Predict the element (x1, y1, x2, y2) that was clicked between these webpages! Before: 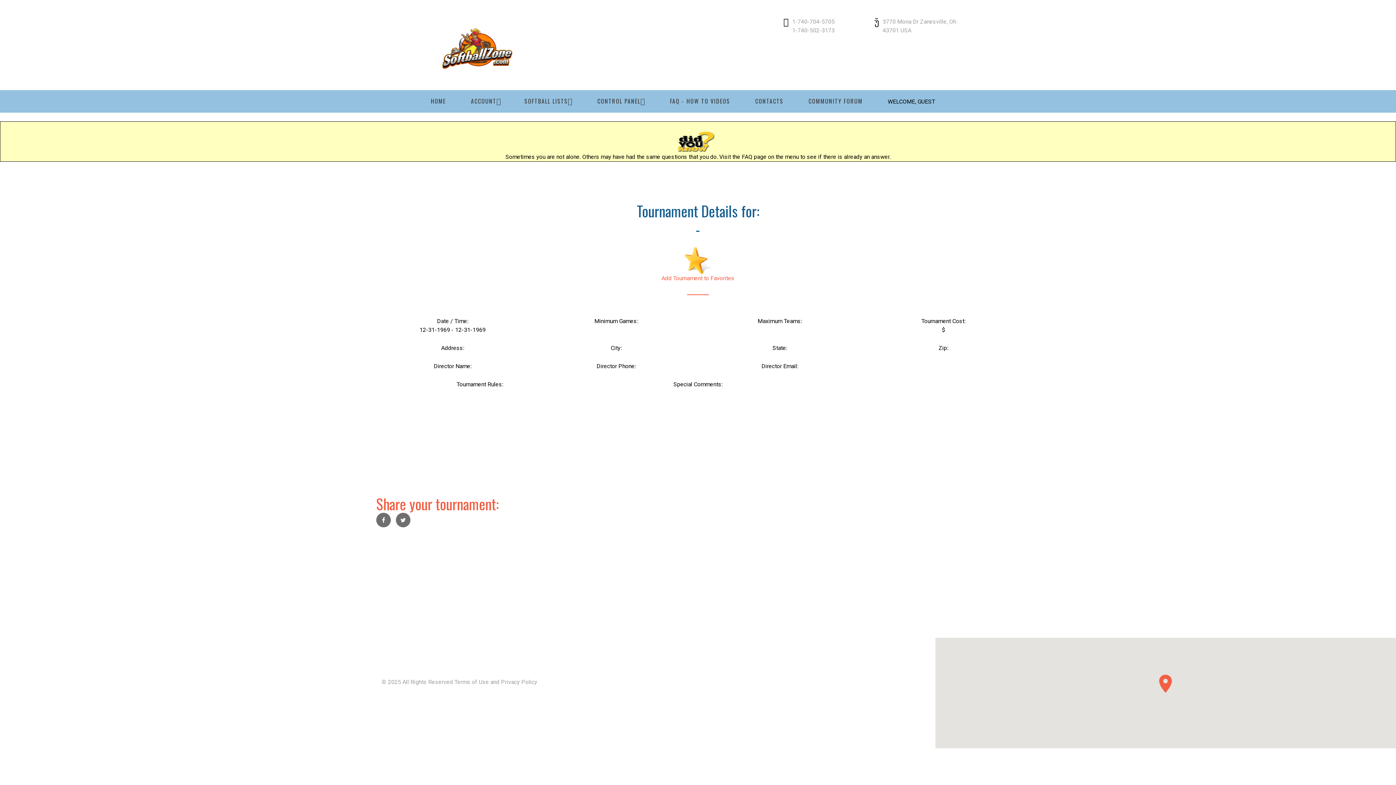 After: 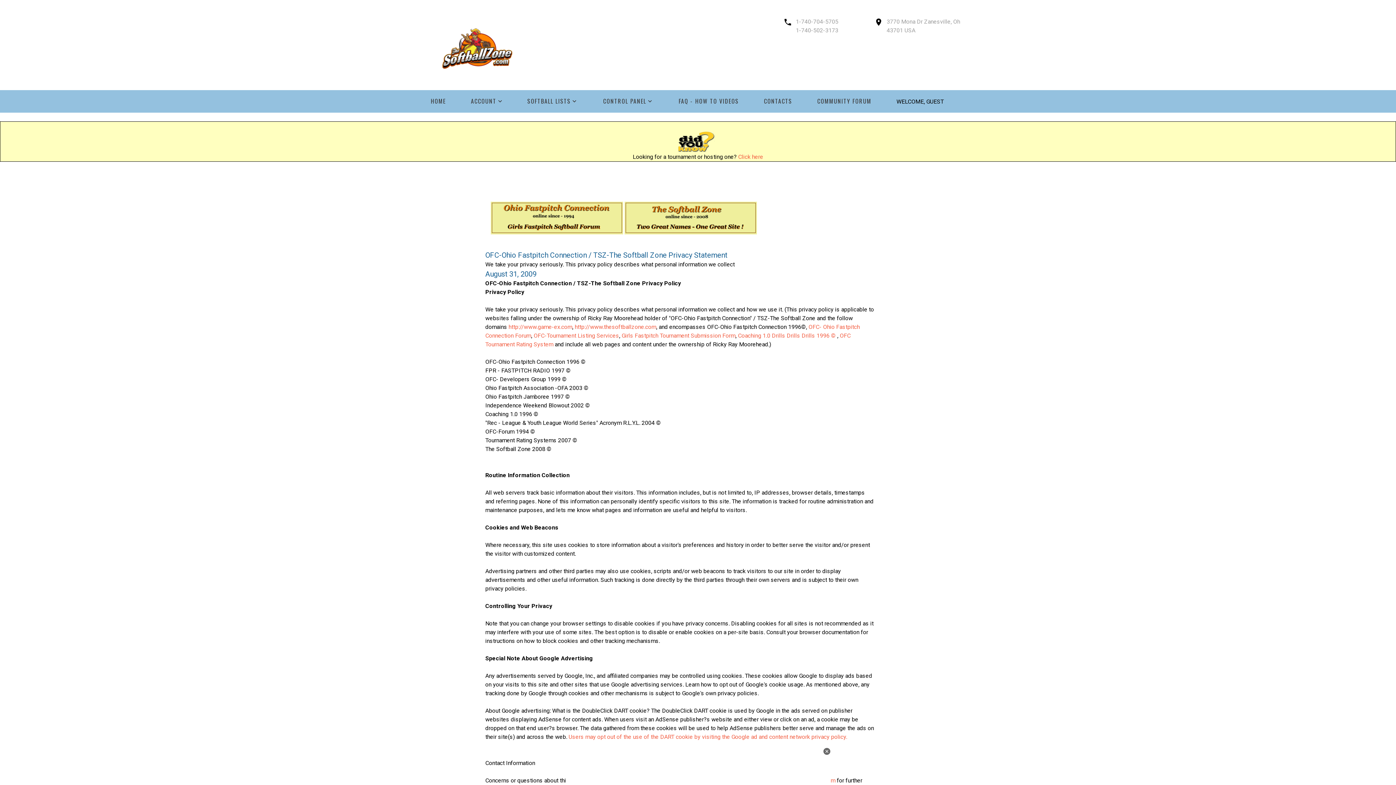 Action: label: Privacy Policy bbox: (501, 678, 537, 685)